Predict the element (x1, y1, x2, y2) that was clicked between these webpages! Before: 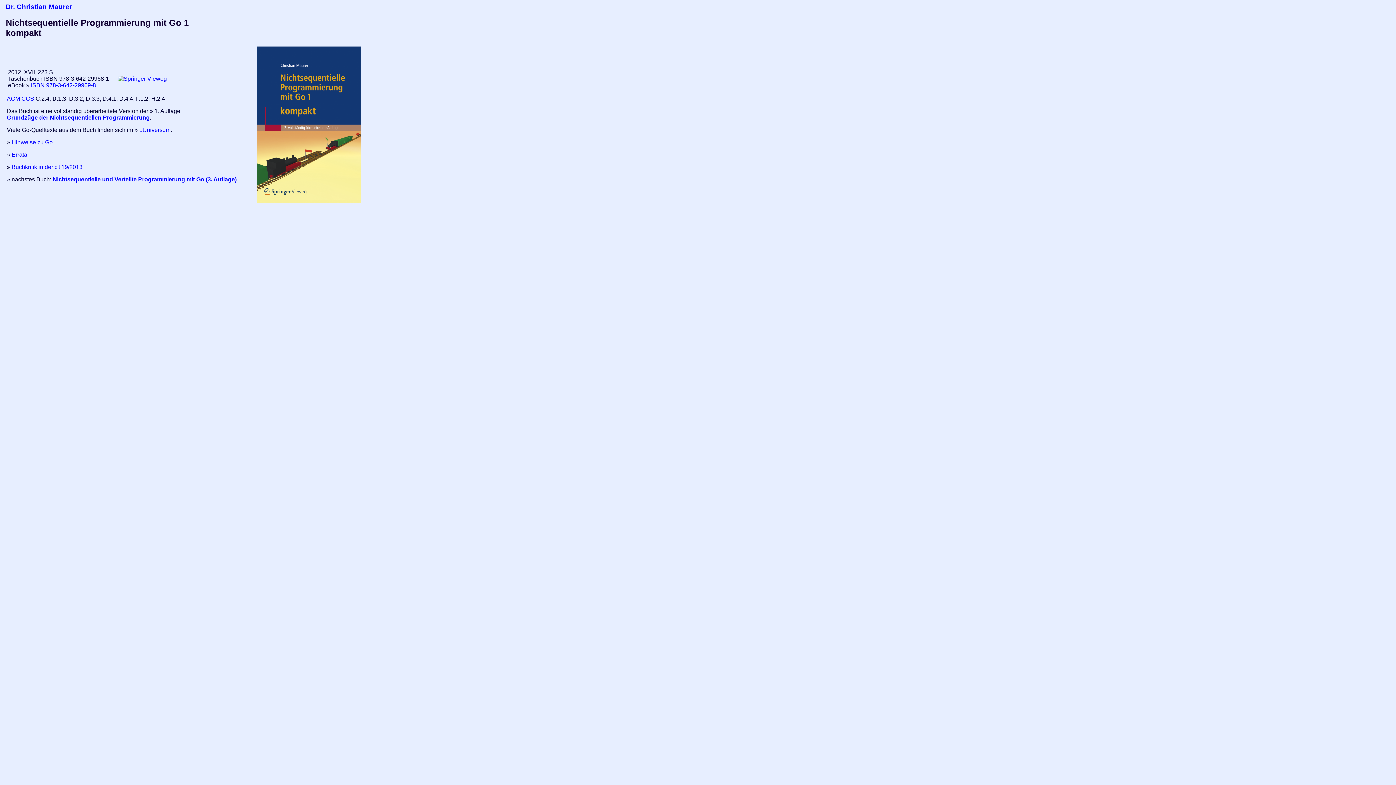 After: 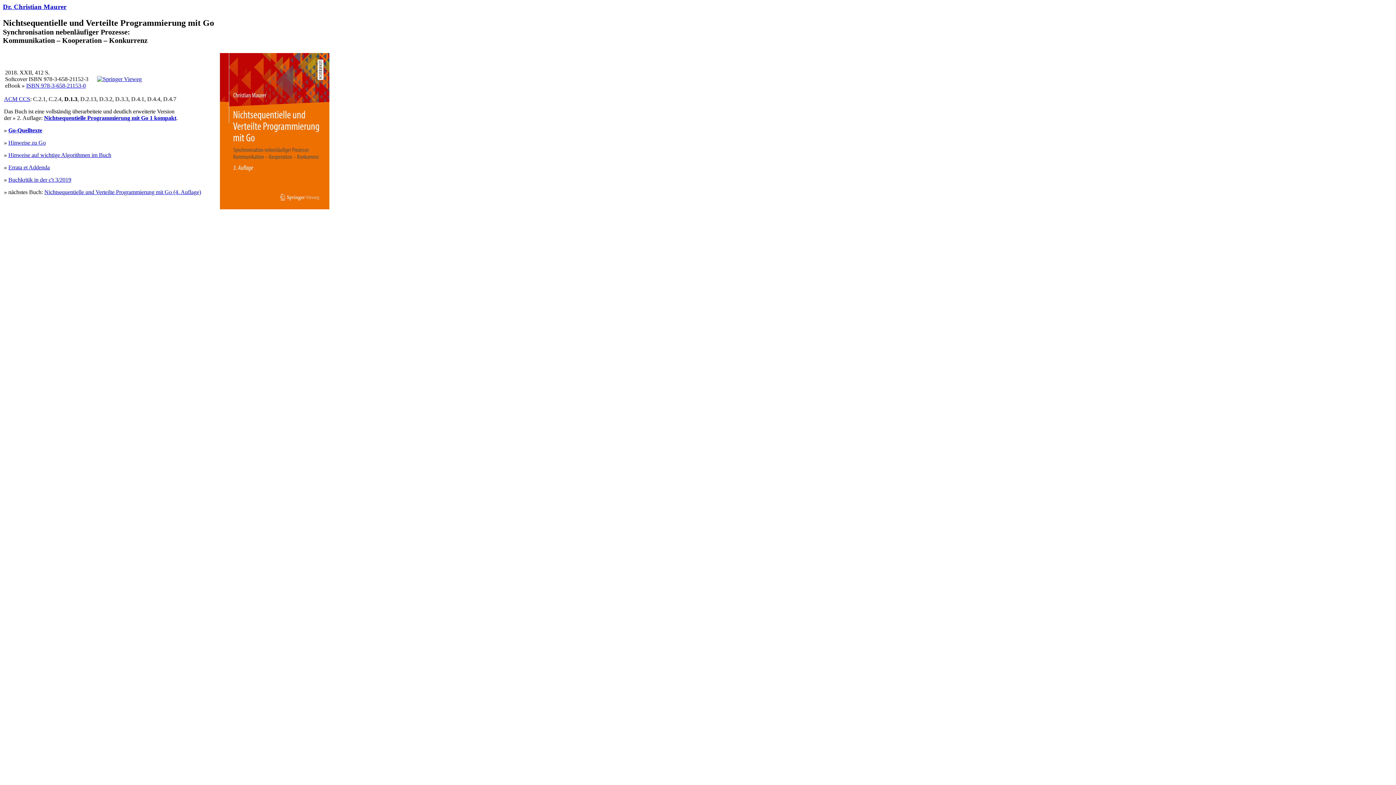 Action: bbox: (52, 176, 236, 182) label: Nichtsequentielle und Verteilte Programmierung mit Go (3. Auflage)